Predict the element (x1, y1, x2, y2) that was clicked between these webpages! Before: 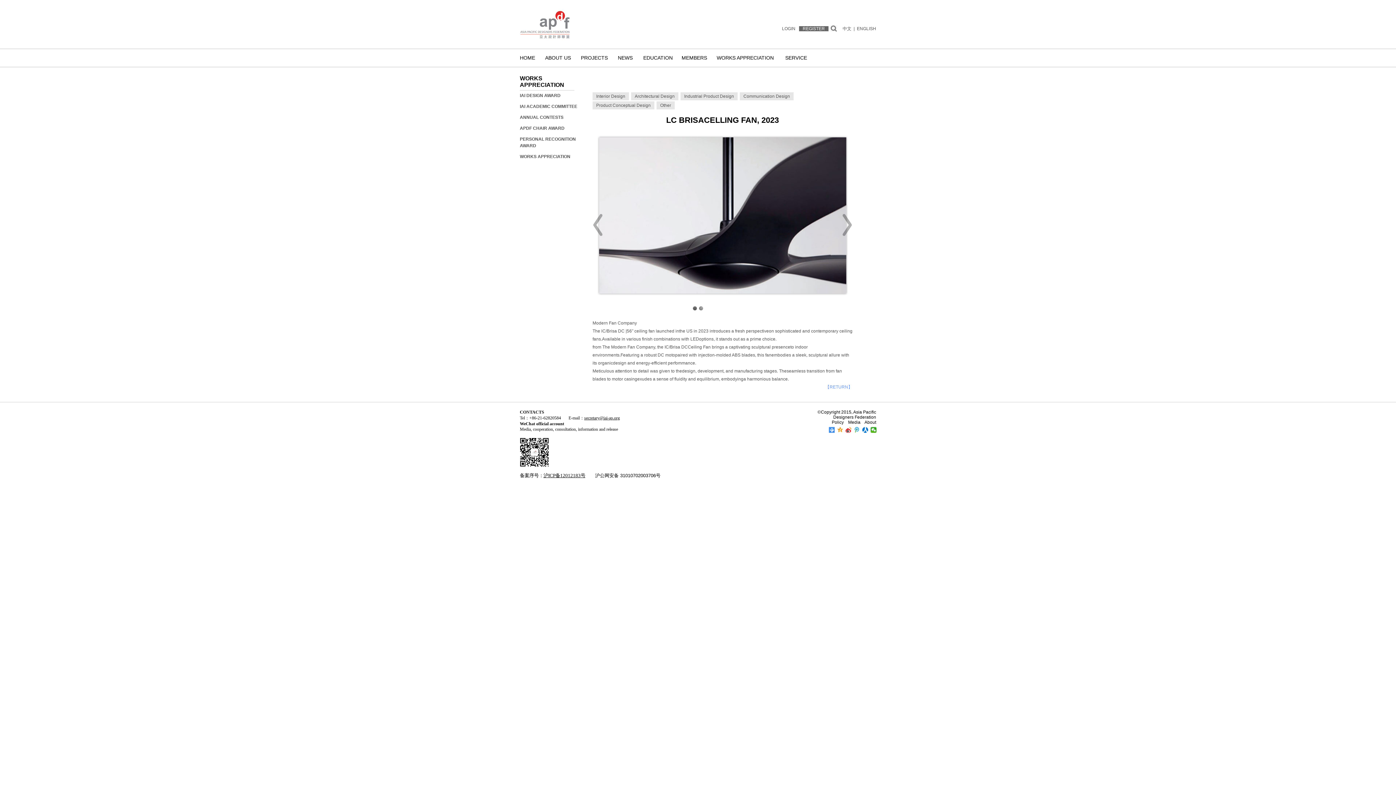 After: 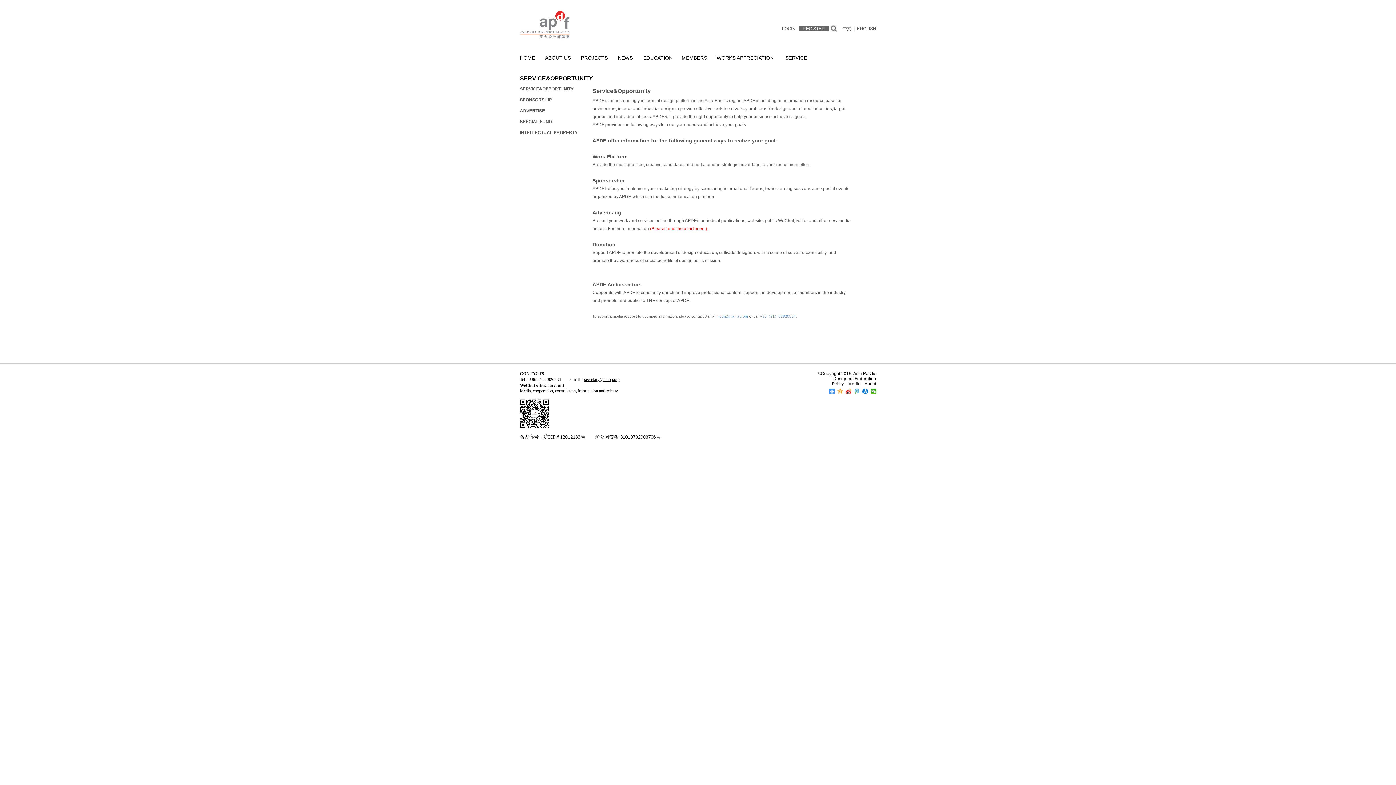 Action: label: SERVICE bbox: (778, 48, 814, 67)